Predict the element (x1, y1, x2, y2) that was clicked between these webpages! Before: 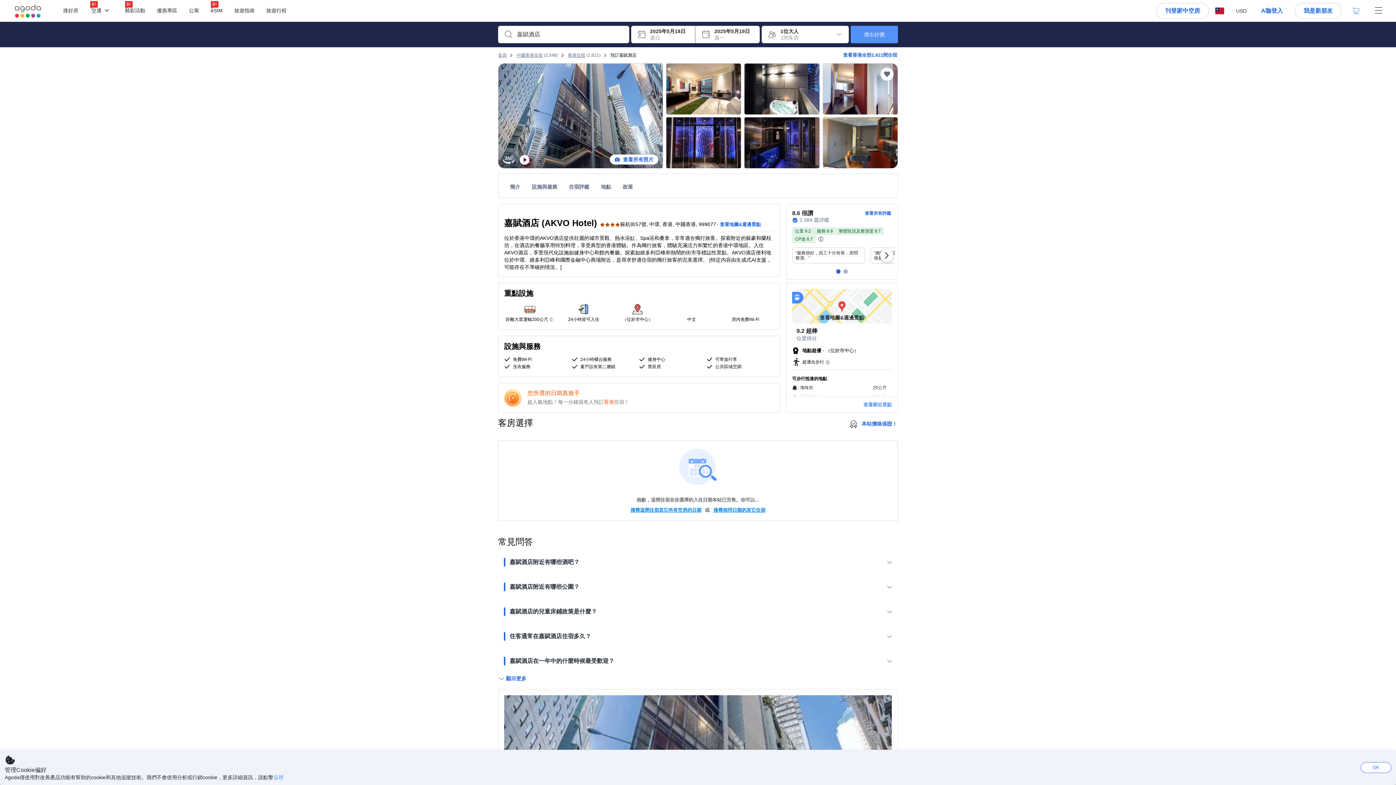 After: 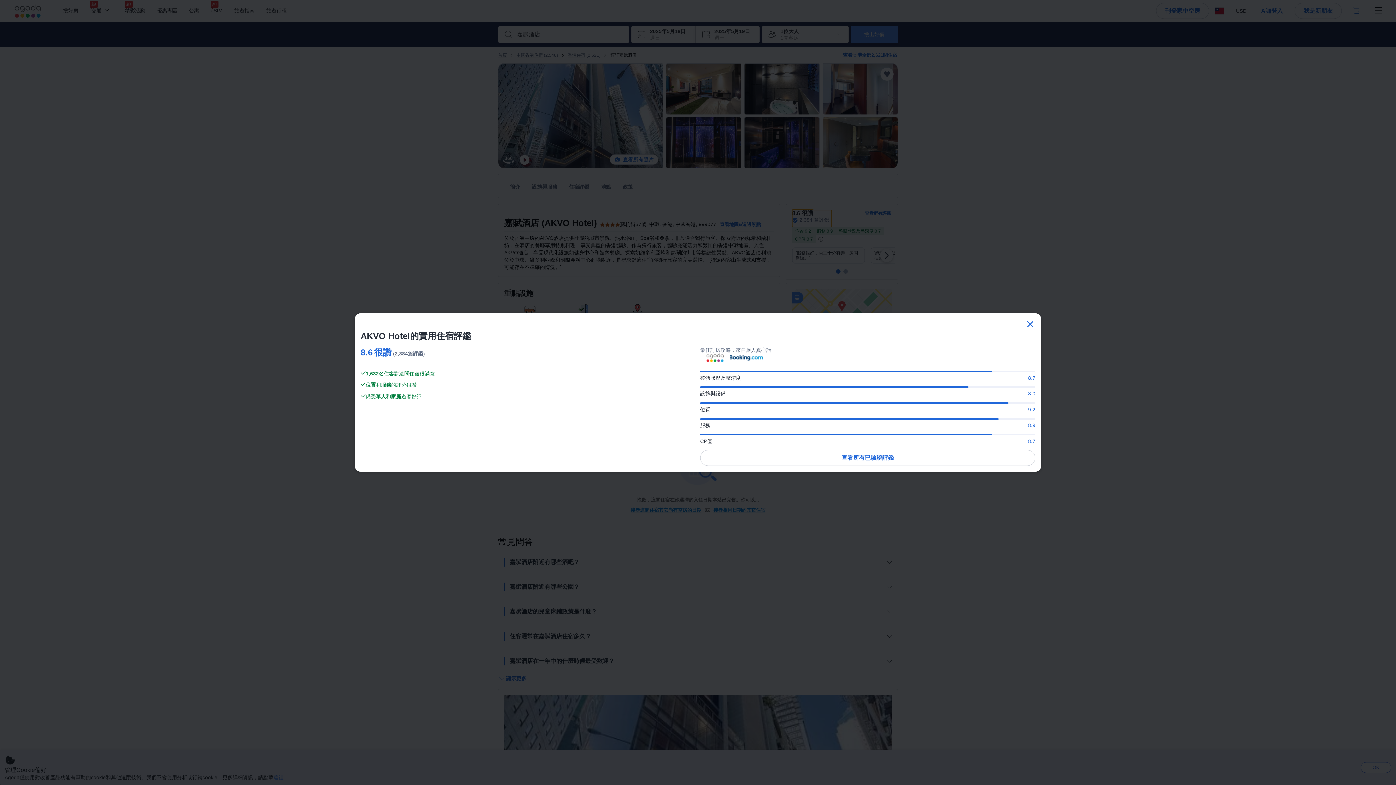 Action: bbox: (792, 210, 832, 227) label: 住宿評鑑分數8.6（總分10分） 很讚 2,384 篇評鑑
8.6
很讚

2,384 篇評鑑